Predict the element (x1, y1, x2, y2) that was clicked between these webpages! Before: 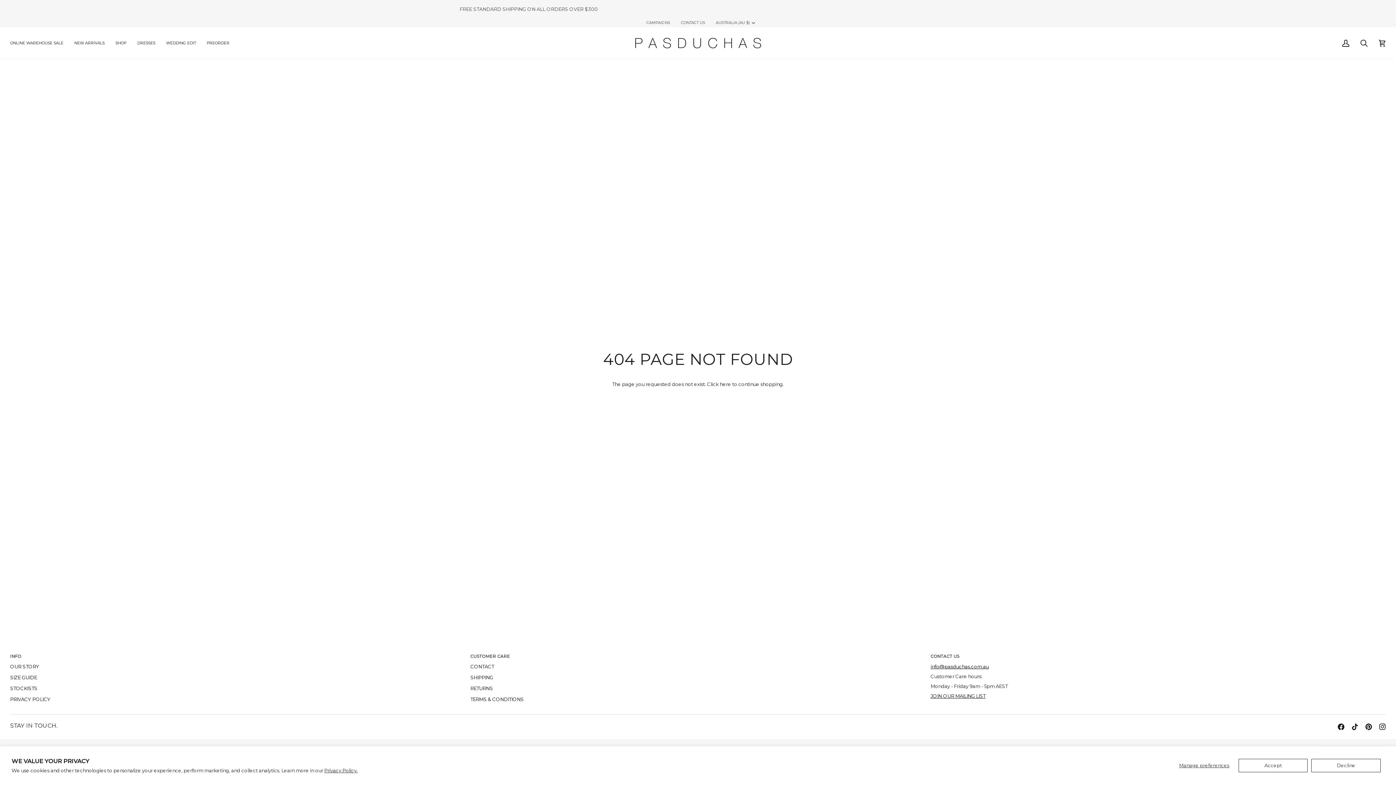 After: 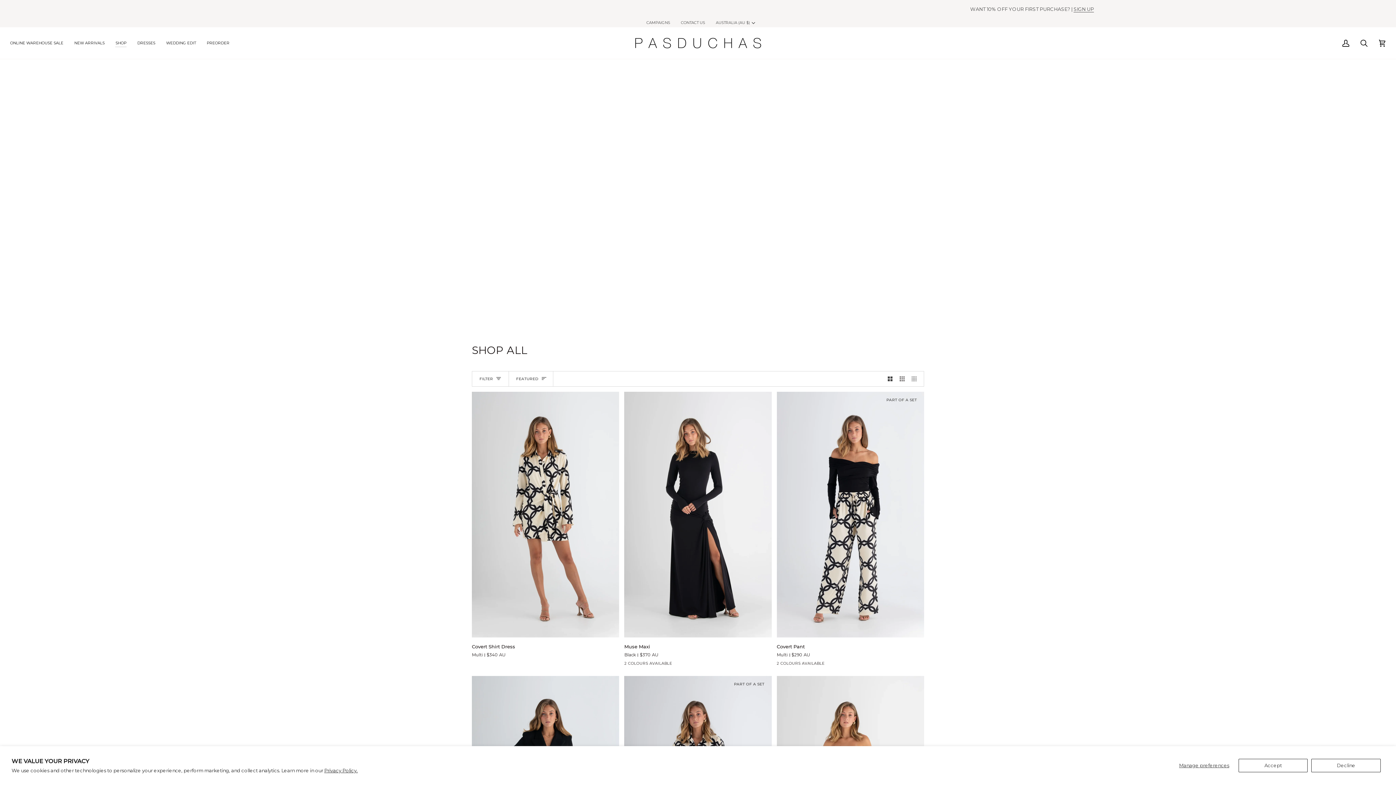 Action: label: SHOP bbox: (110, 27, 131, 59)